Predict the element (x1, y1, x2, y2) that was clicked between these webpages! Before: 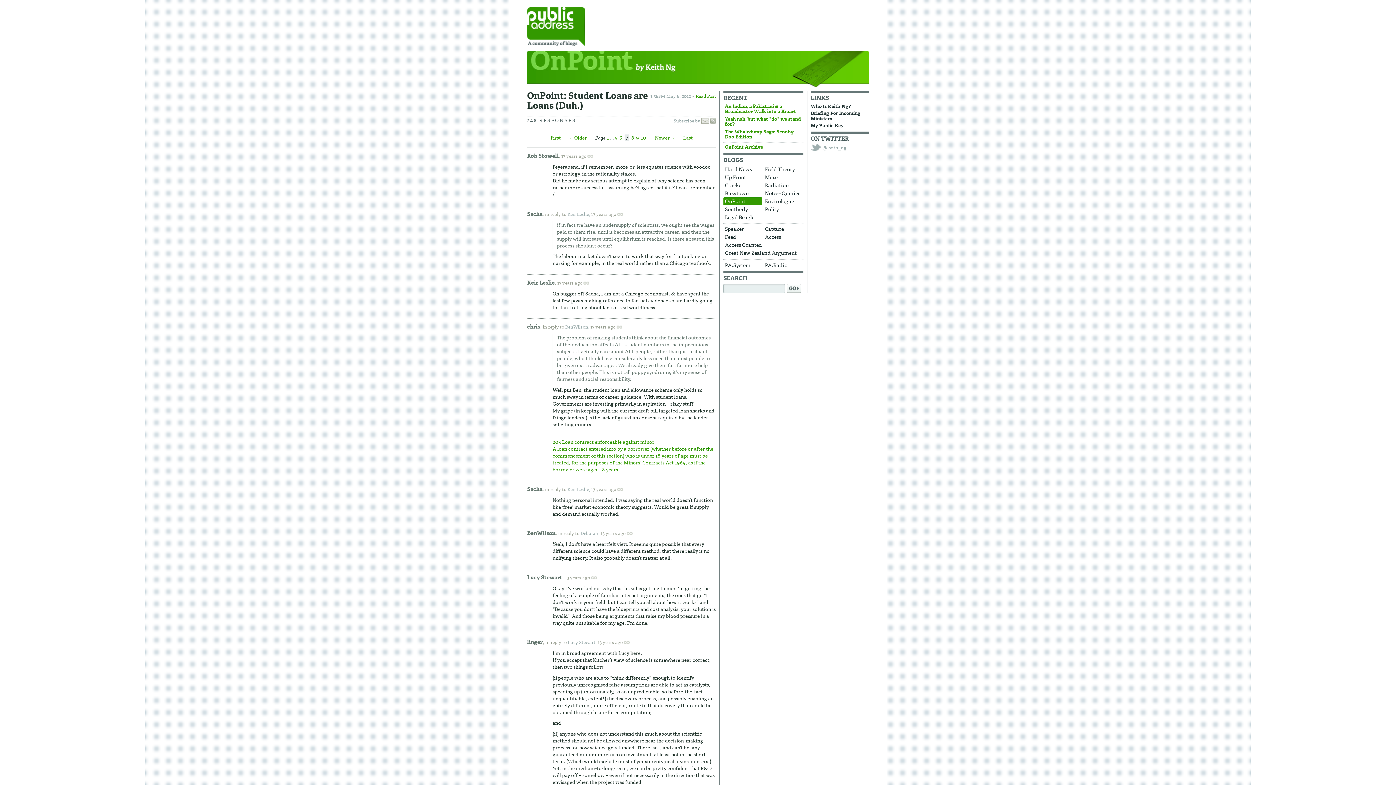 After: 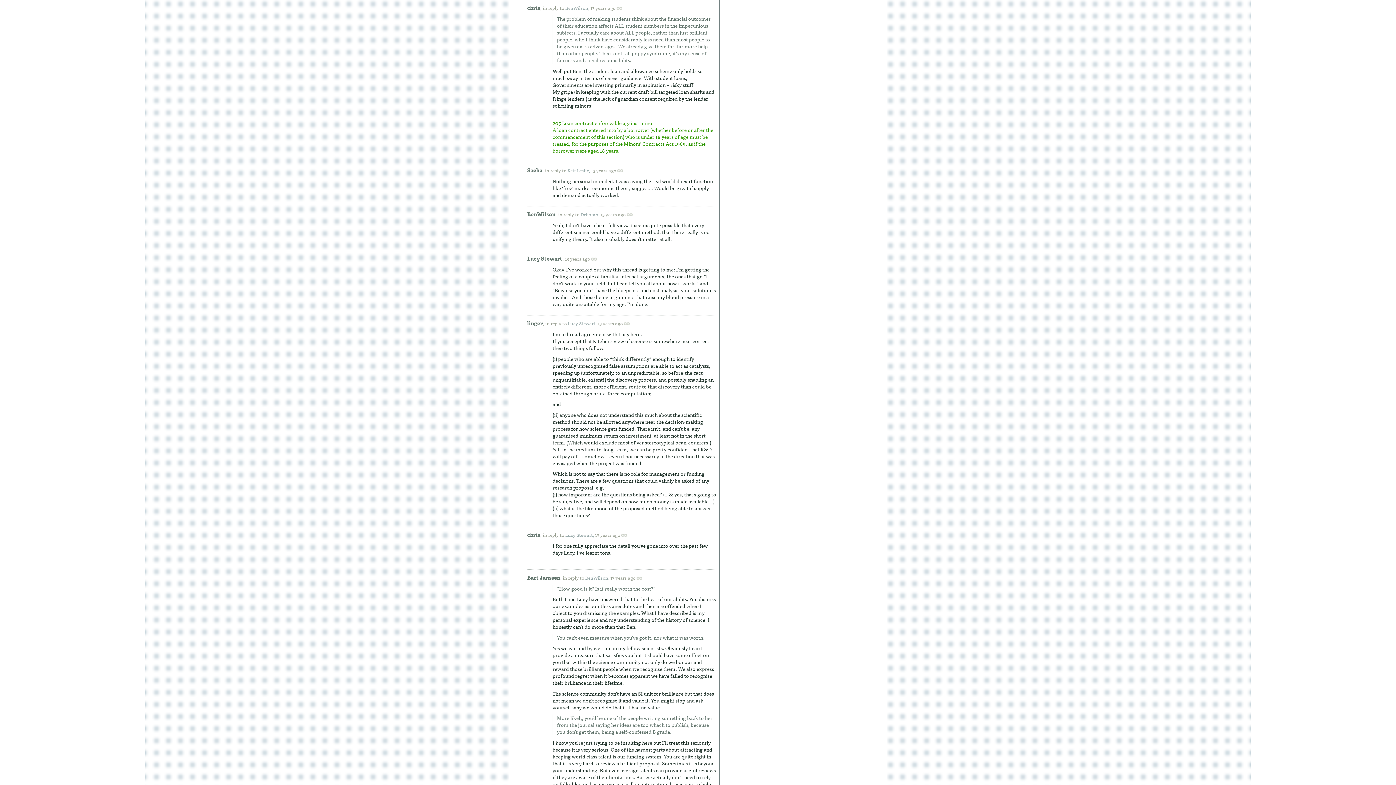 Action: bbox: (590, 322, 629, 330) label: 13 years ago